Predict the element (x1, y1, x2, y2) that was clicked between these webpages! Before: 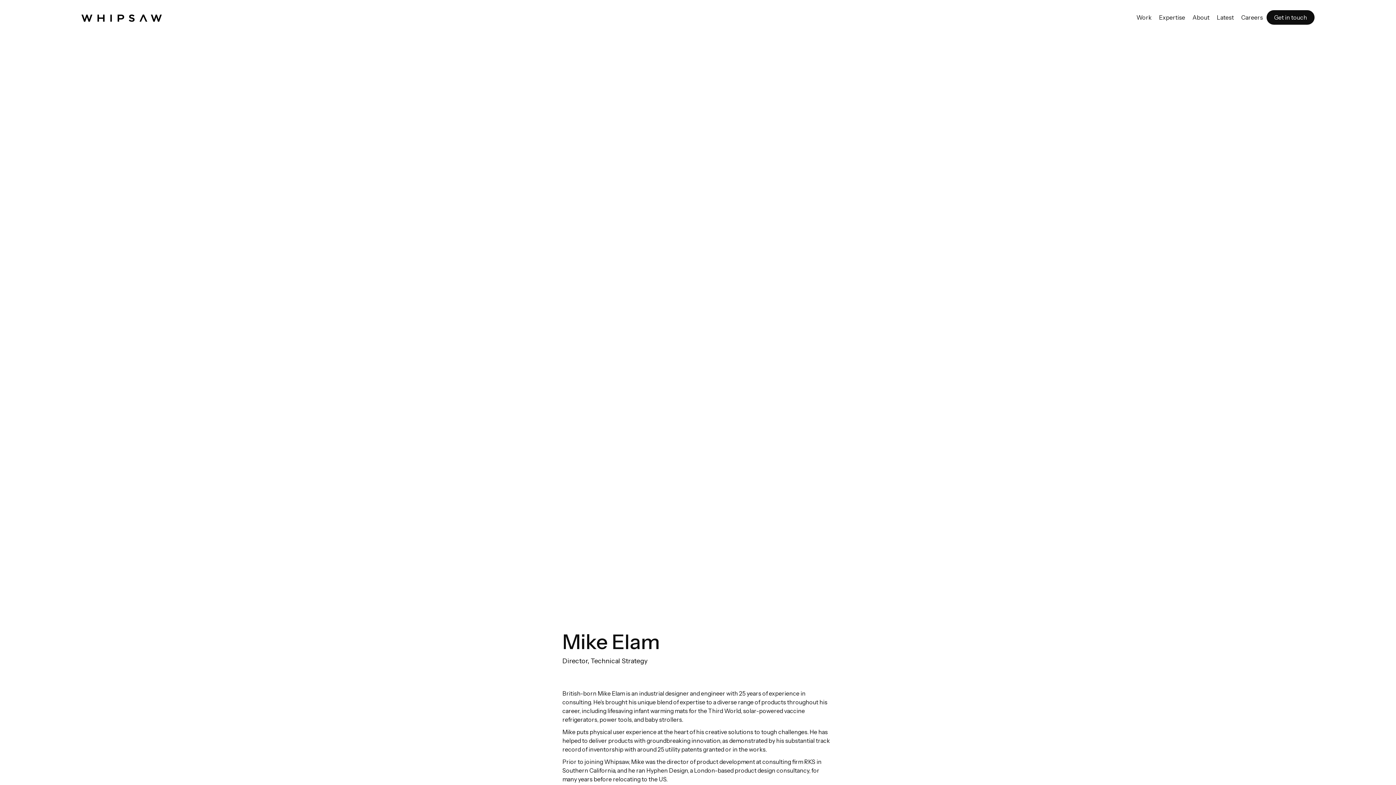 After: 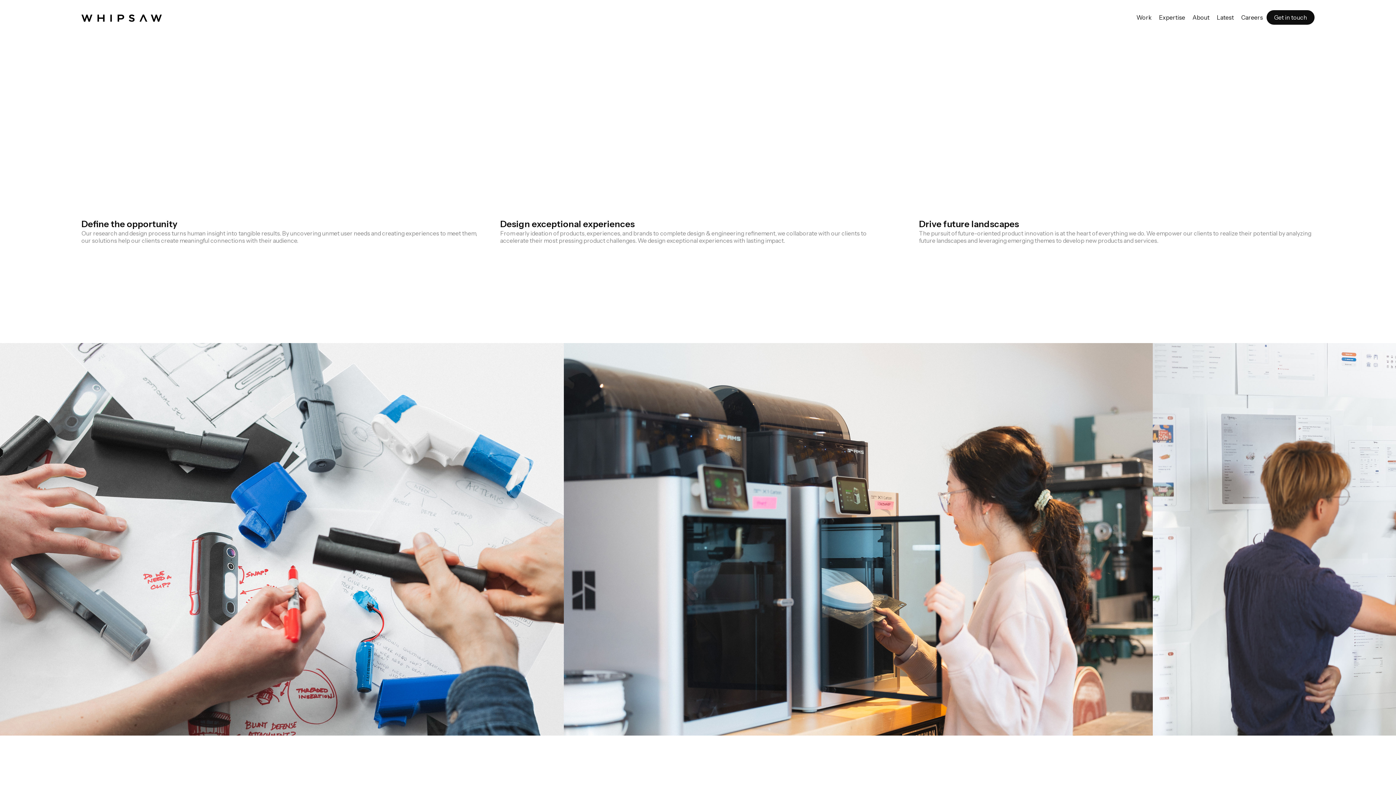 Action: bbox: (1155, 9, 1189, 25) label: Expertise